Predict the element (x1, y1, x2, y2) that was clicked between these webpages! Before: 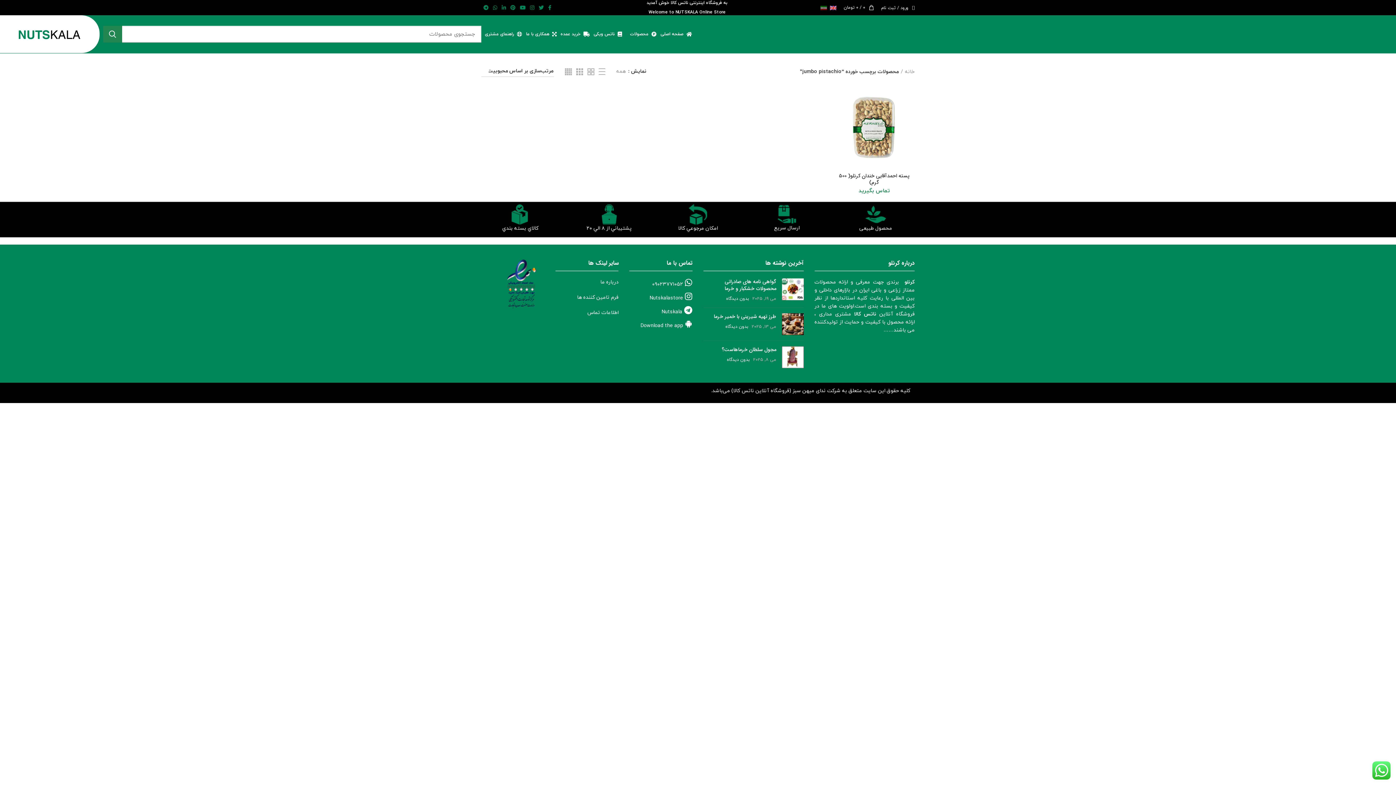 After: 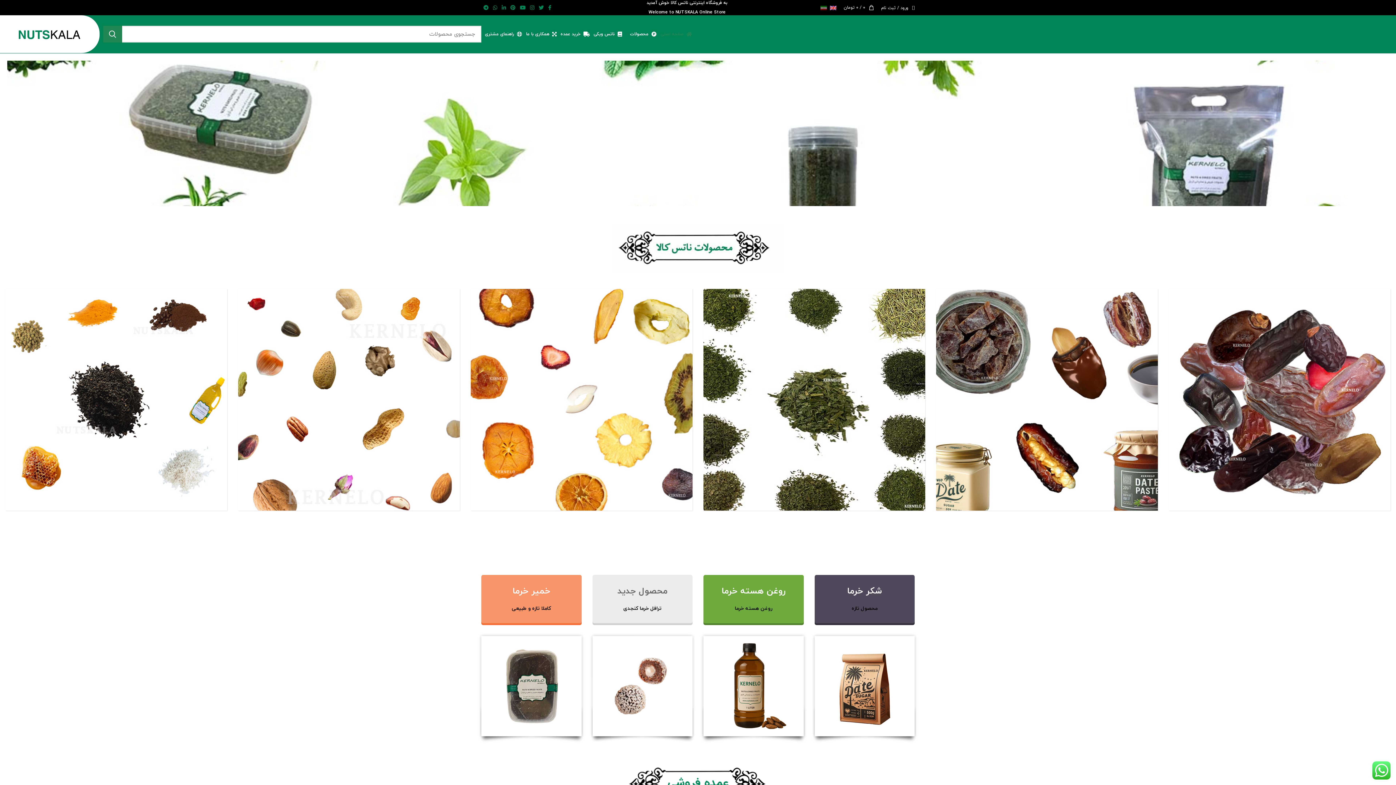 Action: bbox: (660, 26, 696, 41) label: صفحه اصلی